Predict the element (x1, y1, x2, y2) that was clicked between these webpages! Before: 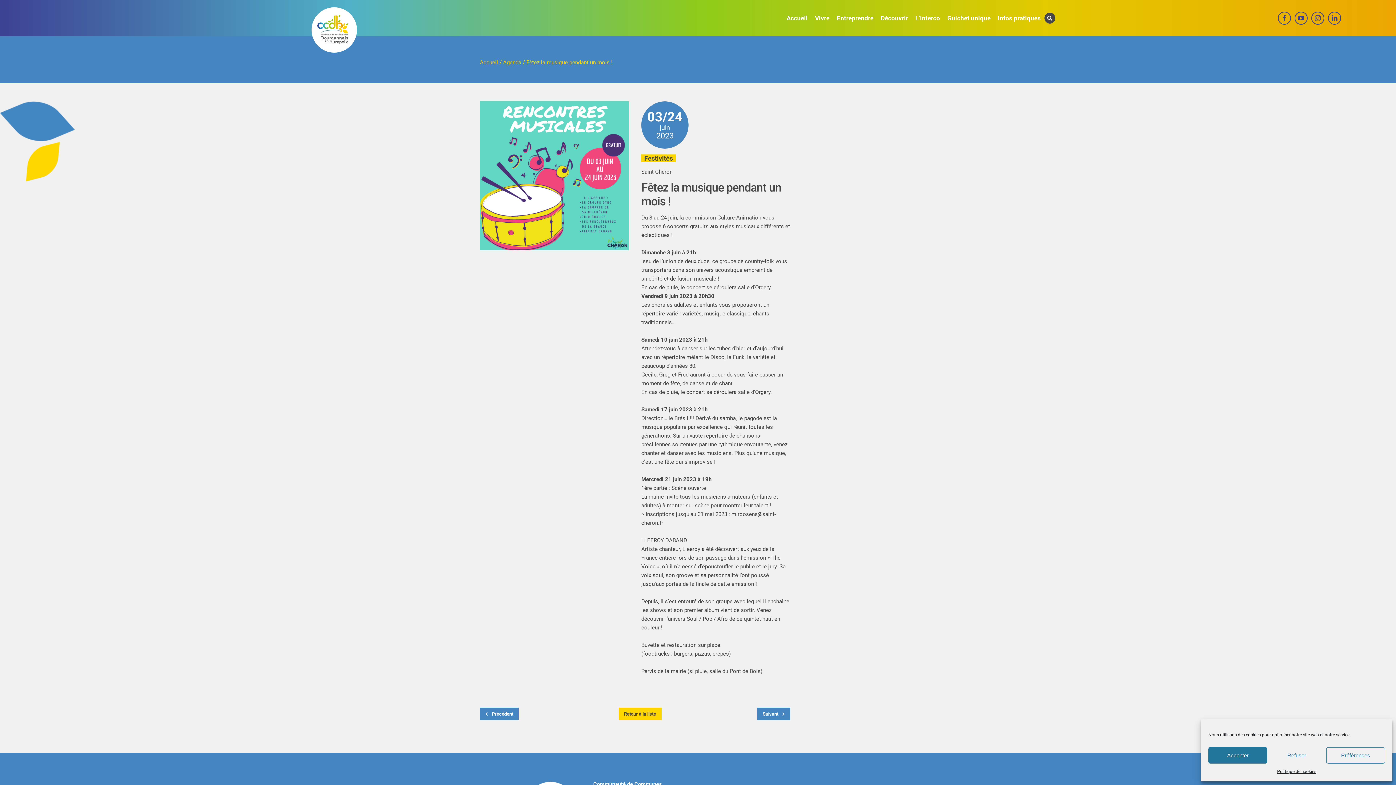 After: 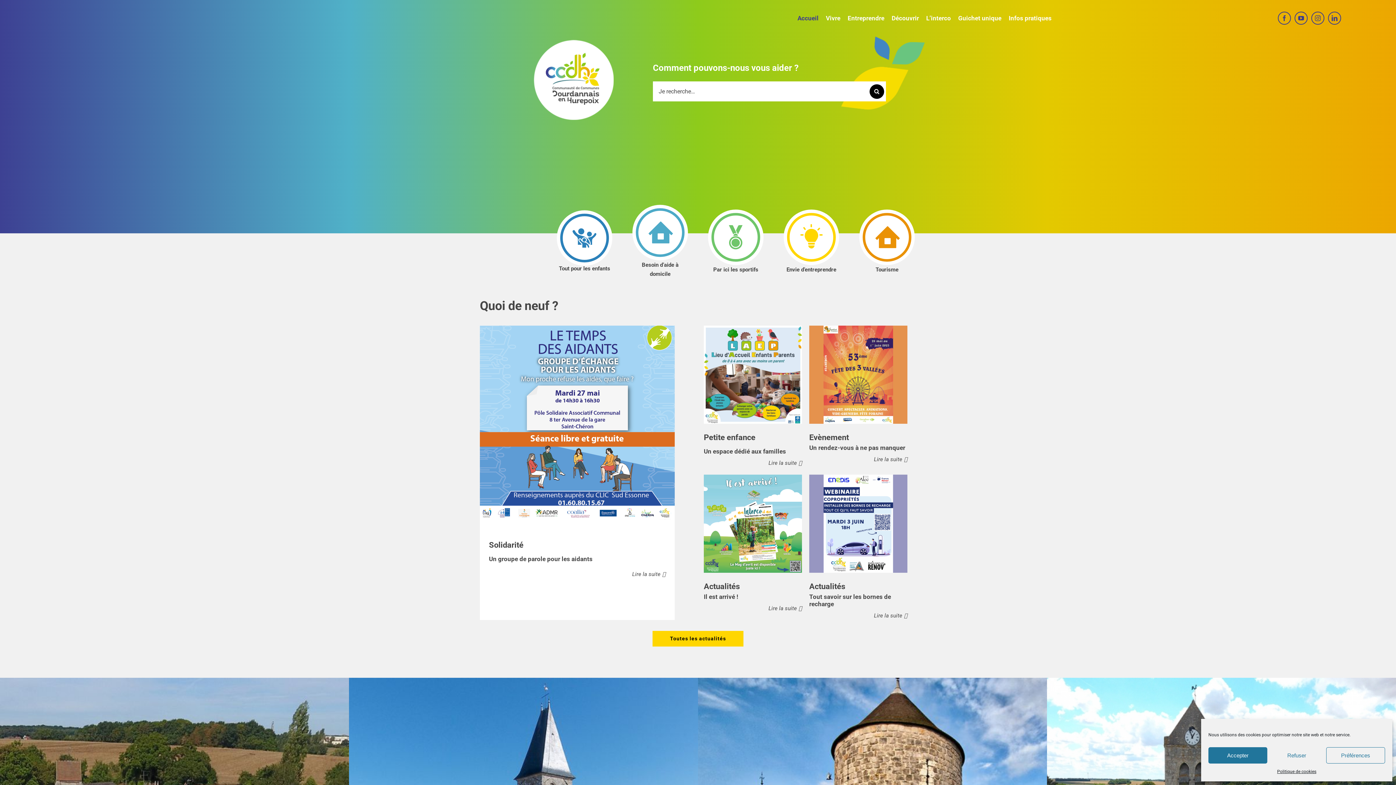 Action: bbox: (311, 6, 357, 12)